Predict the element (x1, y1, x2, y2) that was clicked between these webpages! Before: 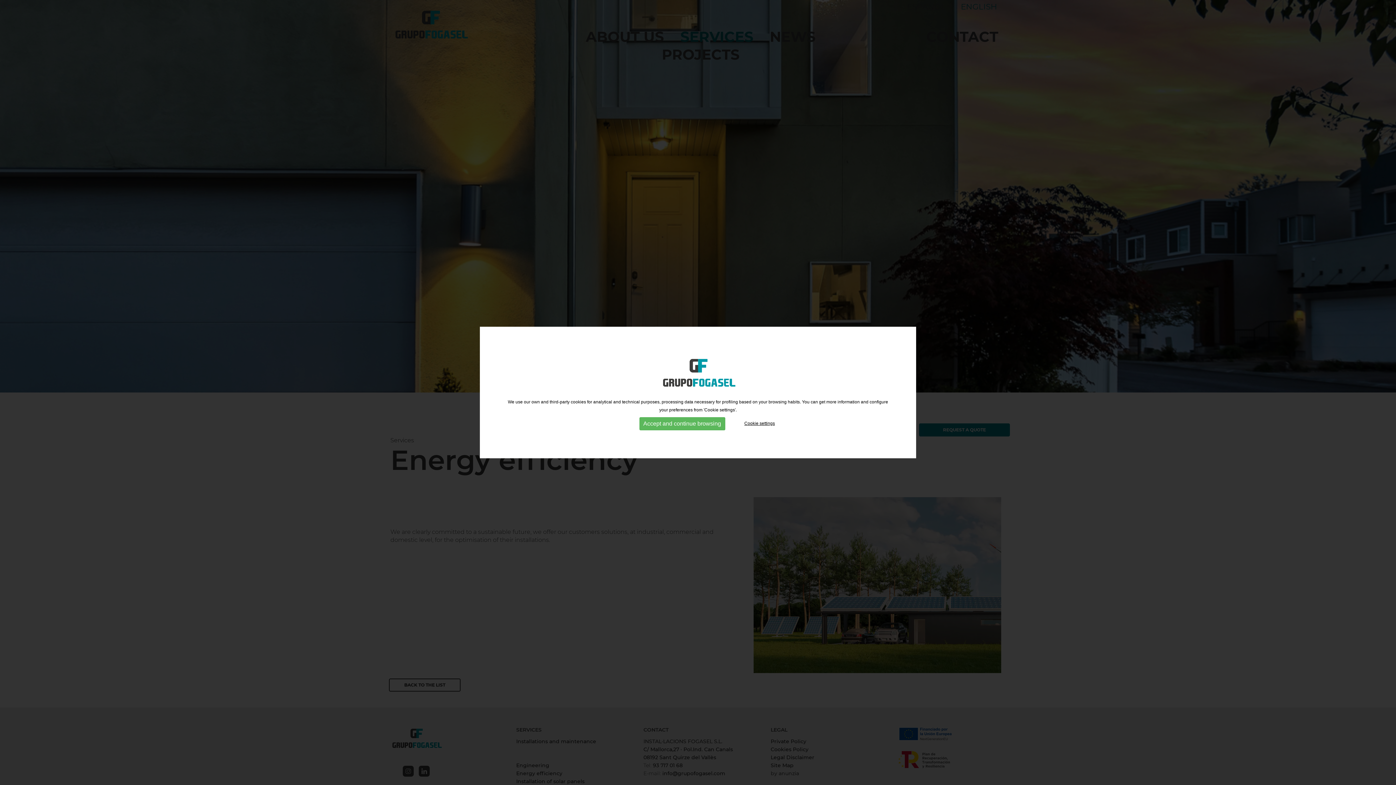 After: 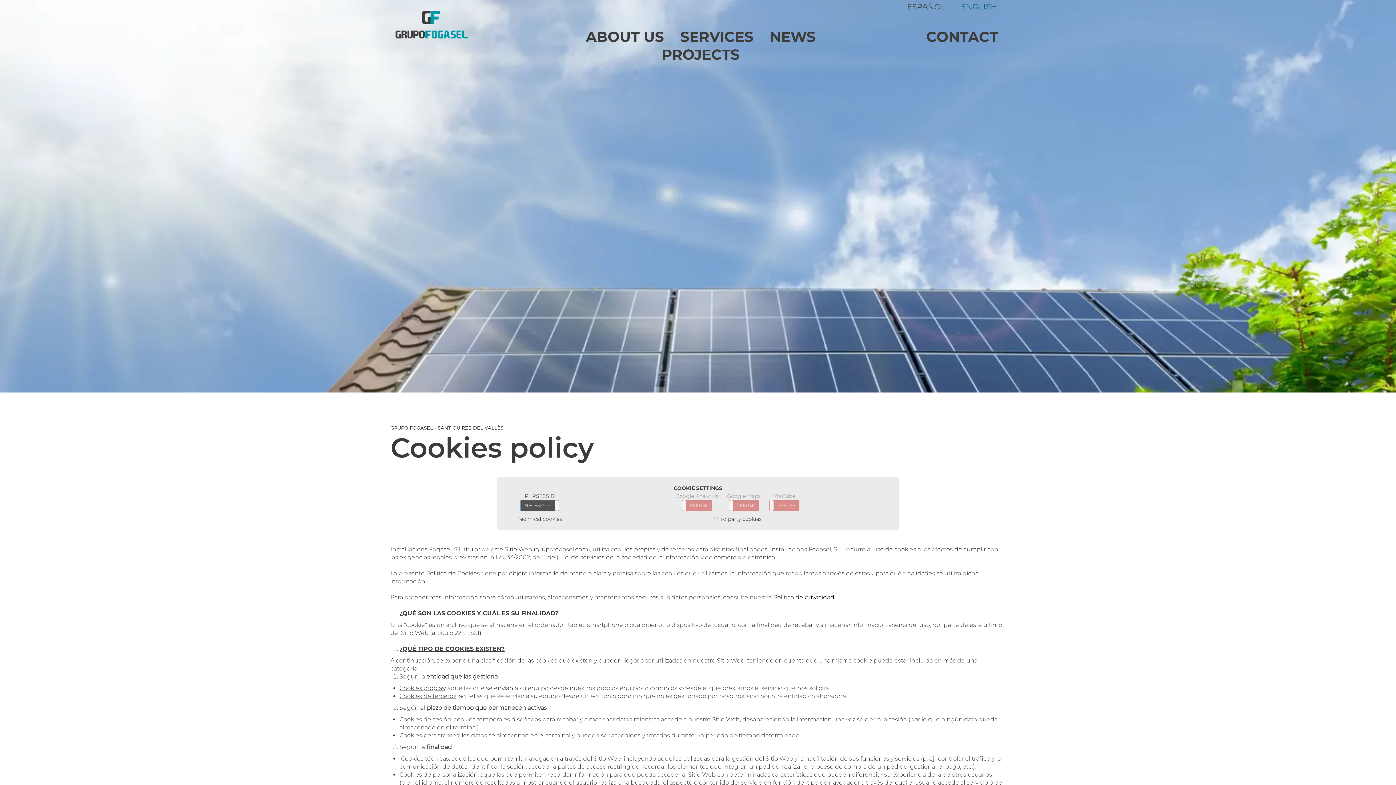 Action: label: Cookie settings bbox: (744, 421, 775, 426)